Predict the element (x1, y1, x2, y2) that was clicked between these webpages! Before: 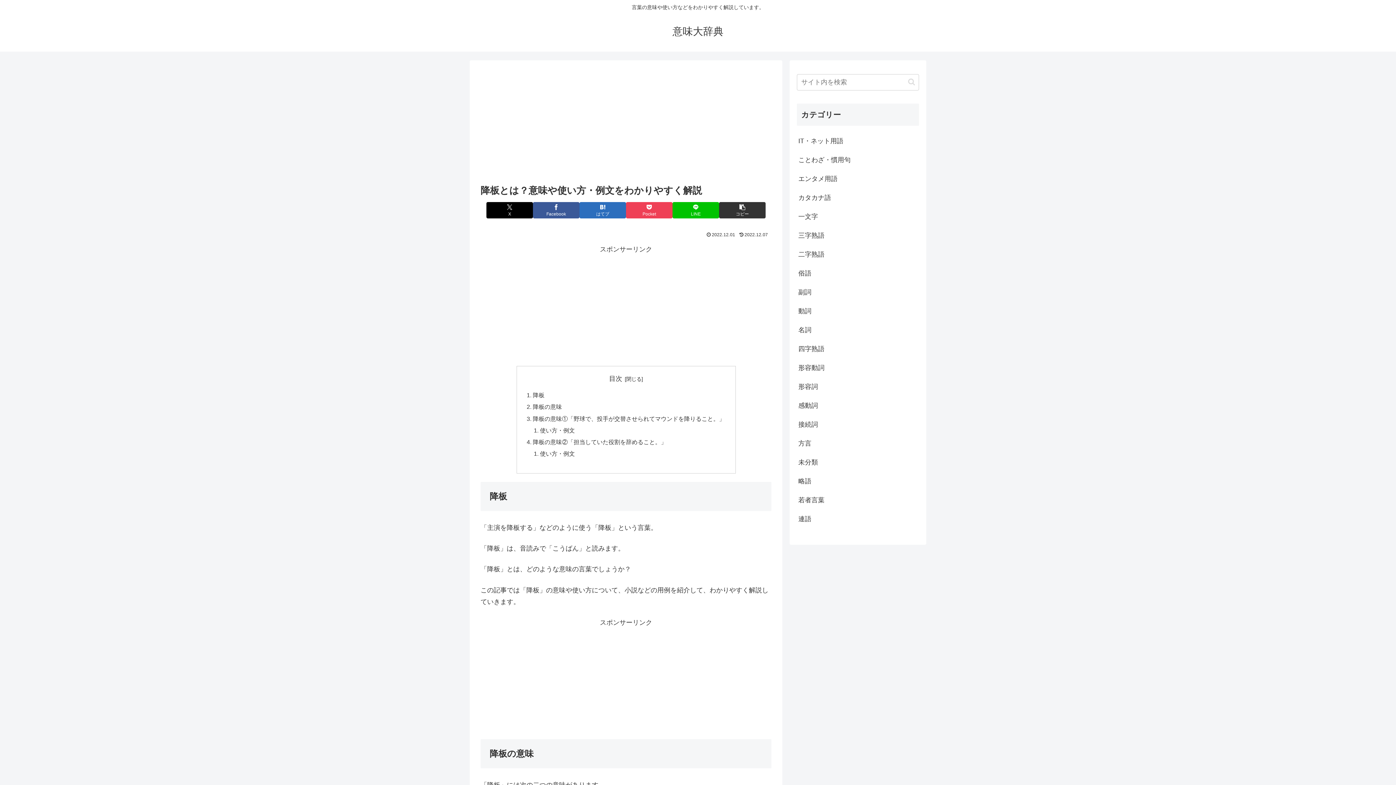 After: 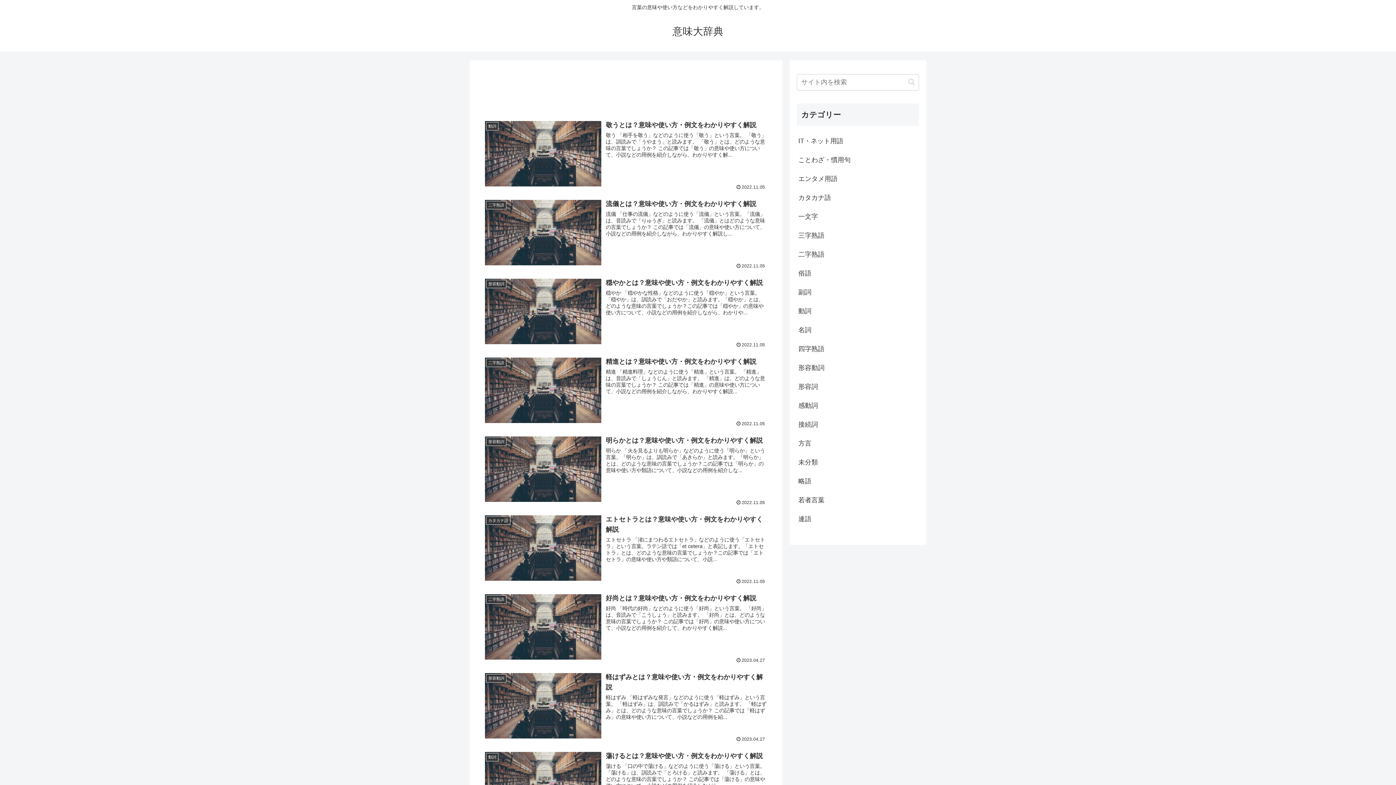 Action: bbox: (666, 29, 730, 36) label: 意味大辞典